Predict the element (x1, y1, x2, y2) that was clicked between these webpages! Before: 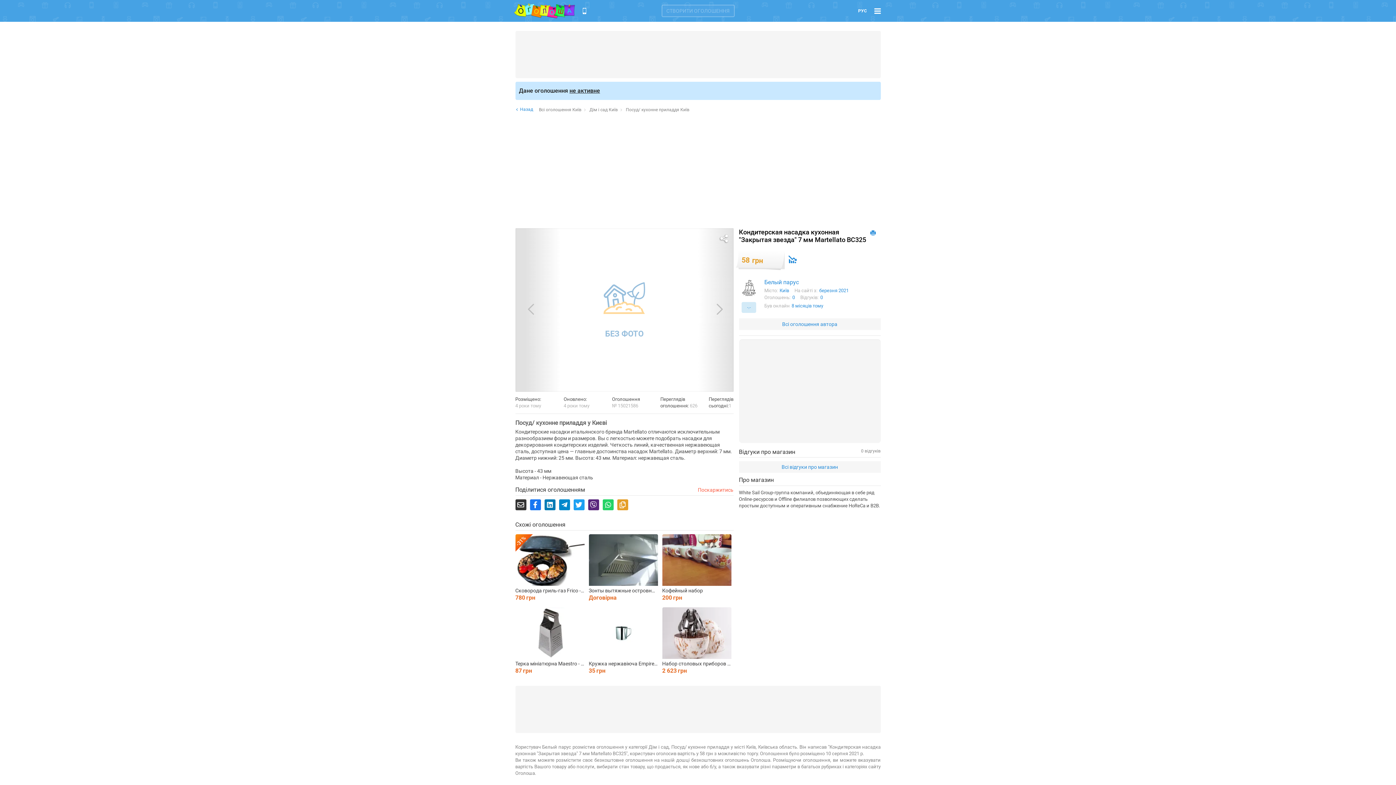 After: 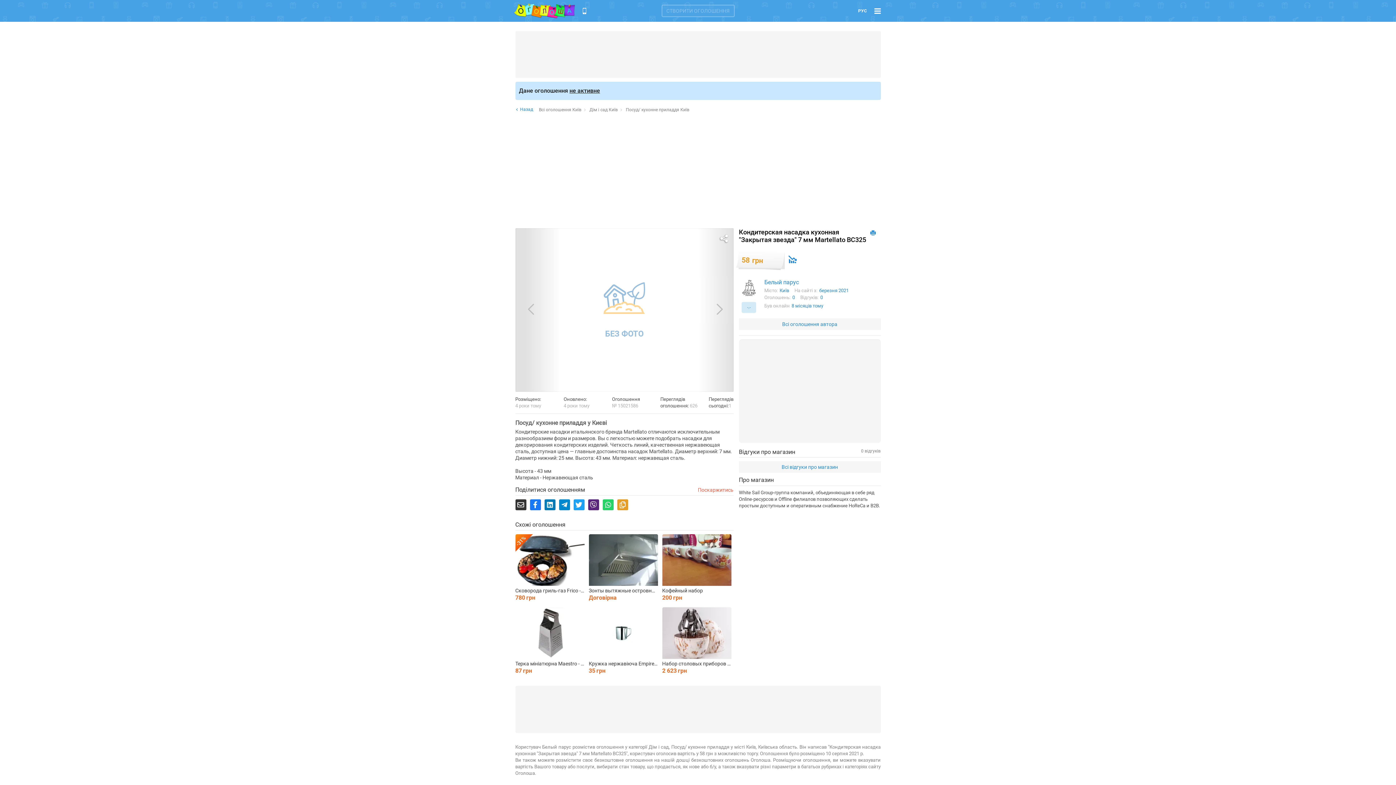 Action: bbox: (588, 499, 599, 510)